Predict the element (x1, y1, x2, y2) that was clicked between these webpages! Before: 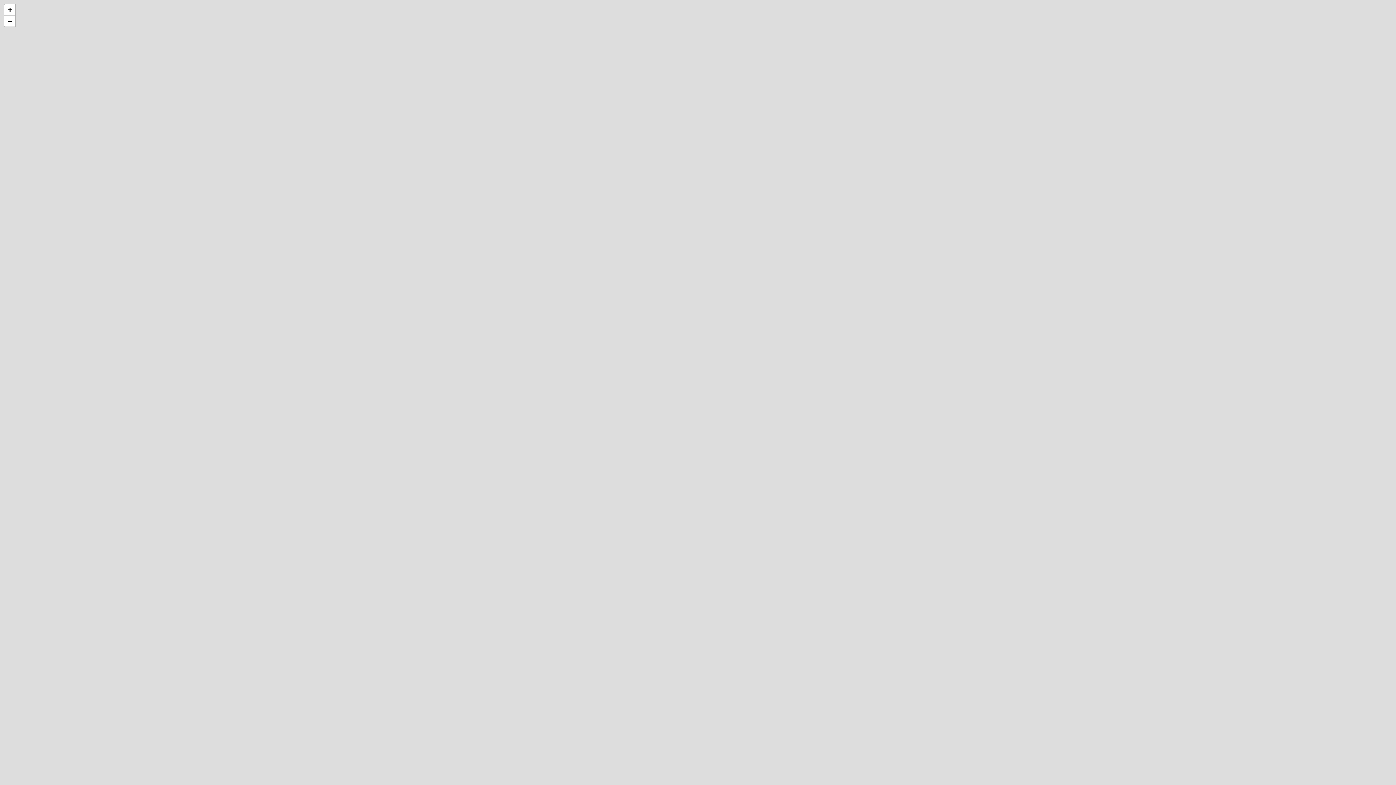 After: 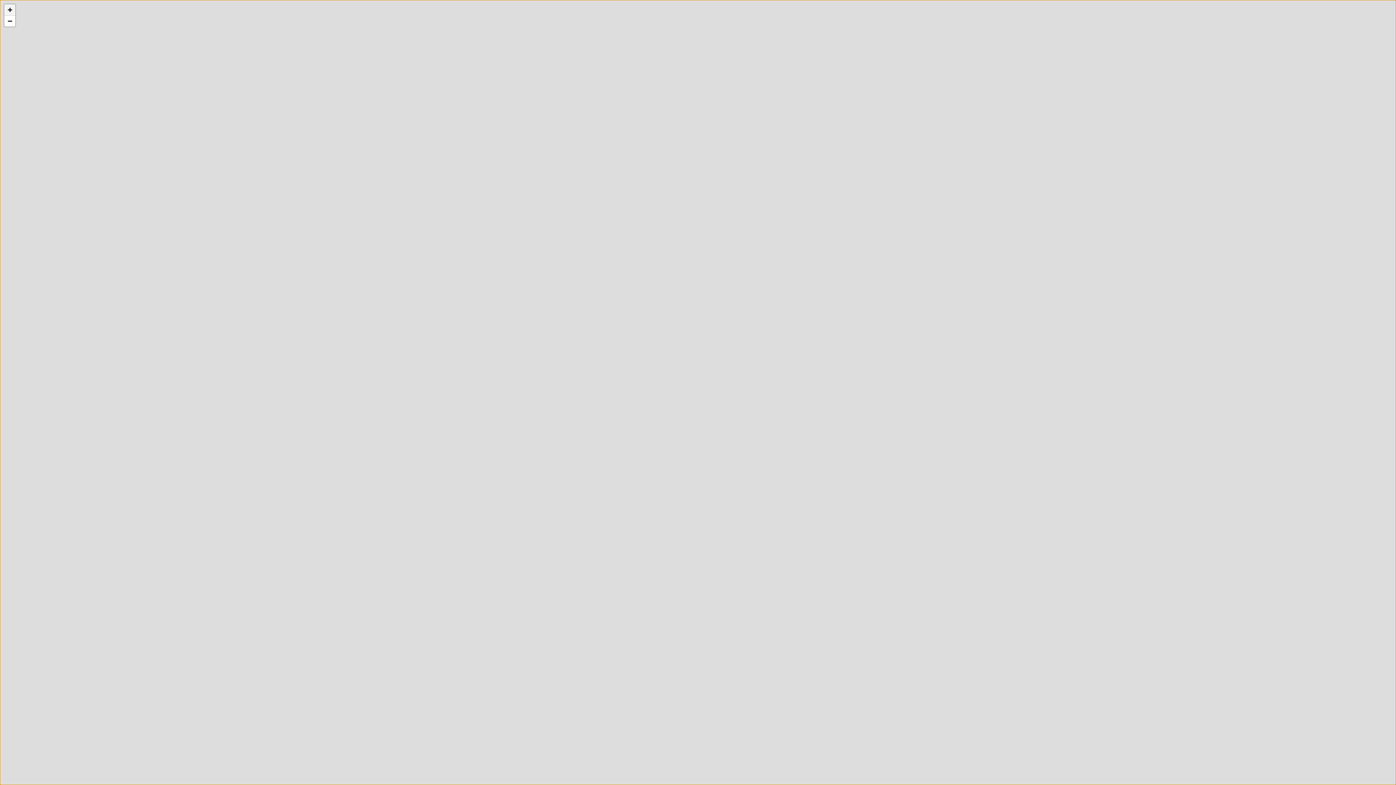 Action: bbox: (4, 4, 15, 15) label: Zoom in